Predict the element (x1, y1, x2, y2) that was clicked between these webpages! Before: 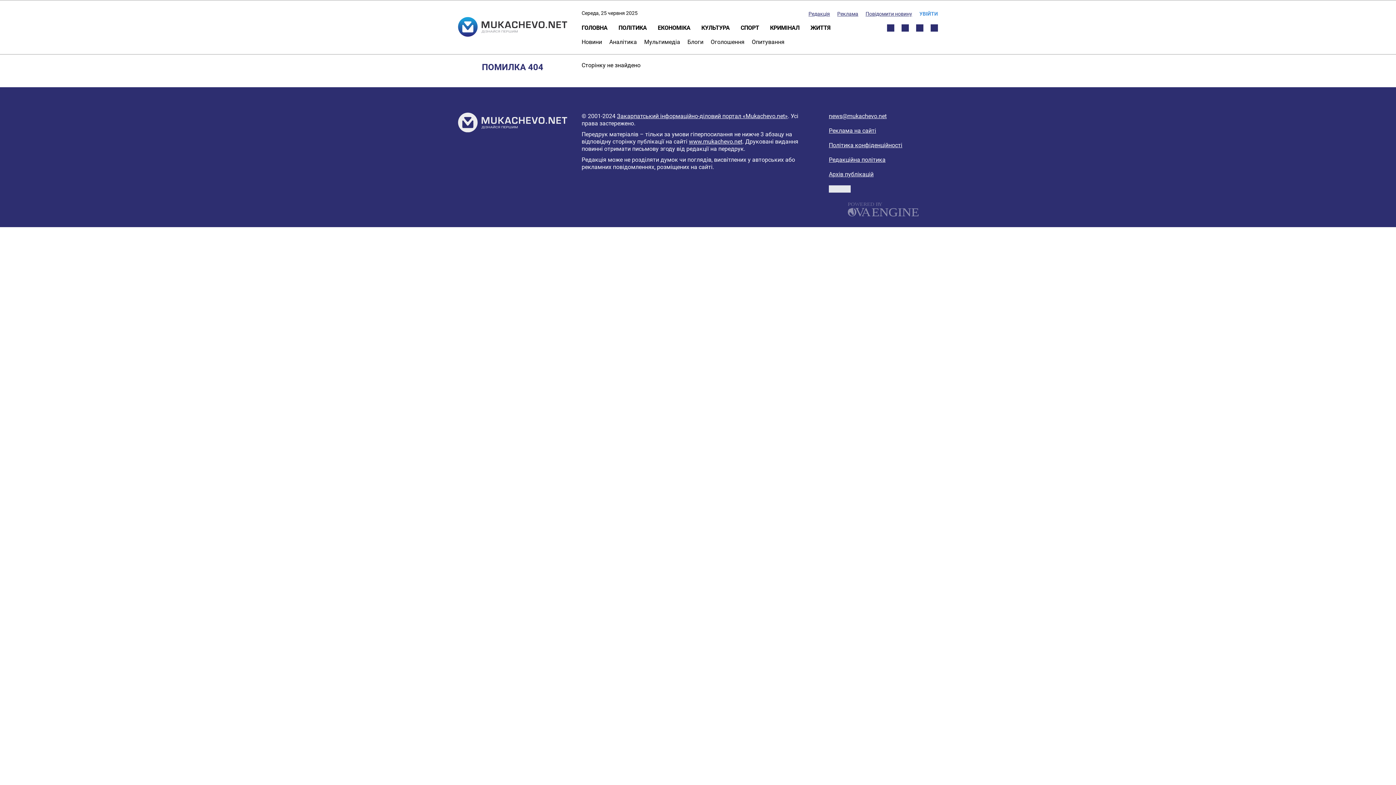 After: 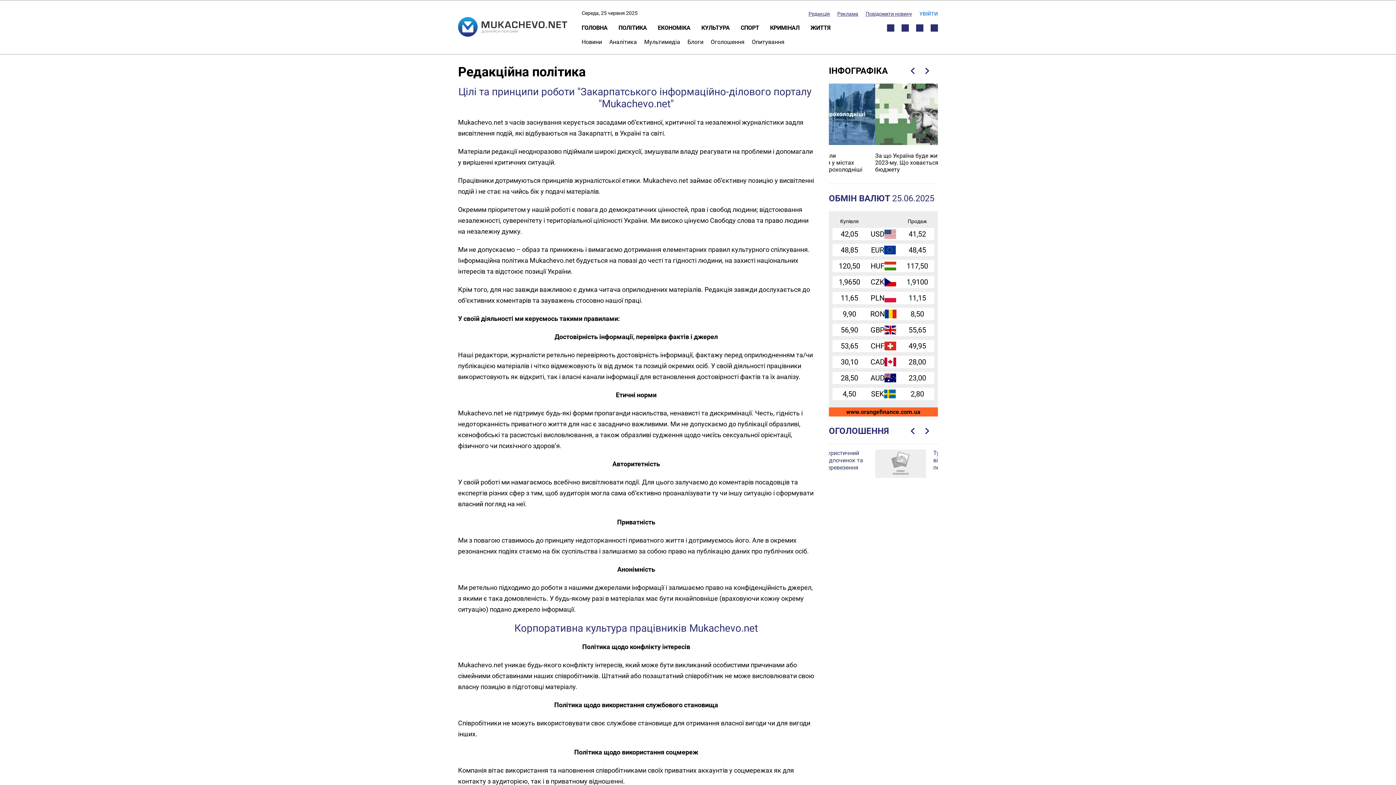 Action: bbox: (829, 156, 885, 163) label: Редакційна політика